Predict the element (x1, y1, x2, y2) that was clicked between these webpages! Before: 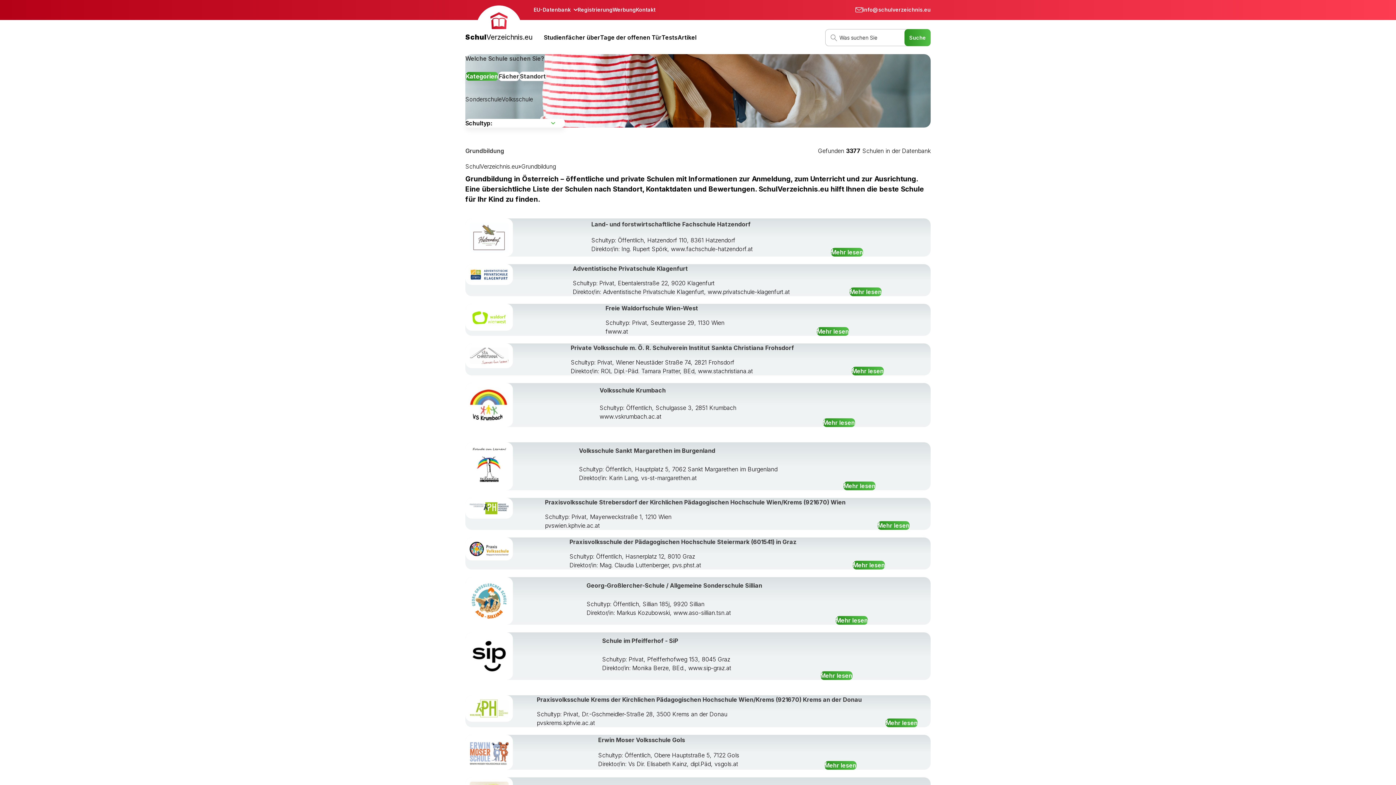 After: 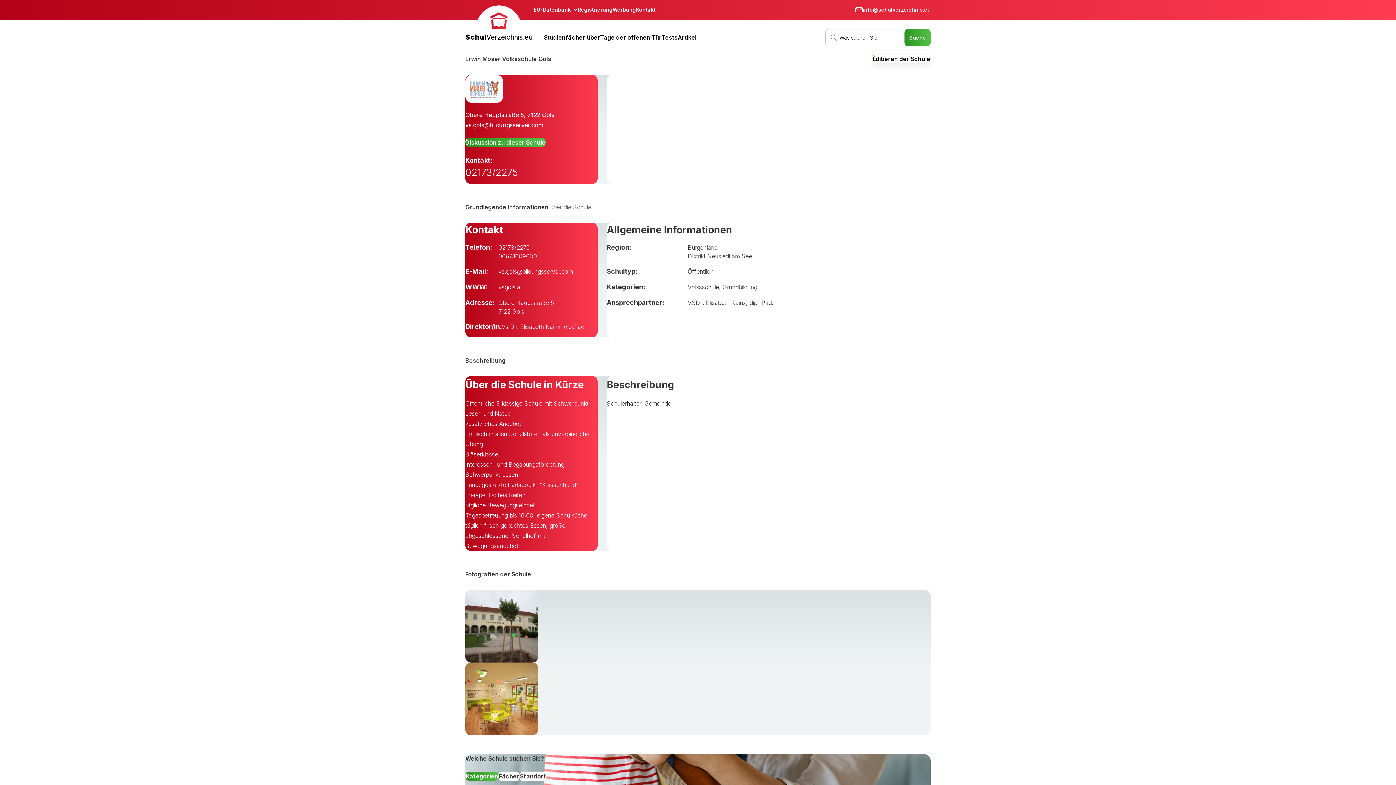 Action: bbox: (824, 761, 856, 770) label: Mehr lesen